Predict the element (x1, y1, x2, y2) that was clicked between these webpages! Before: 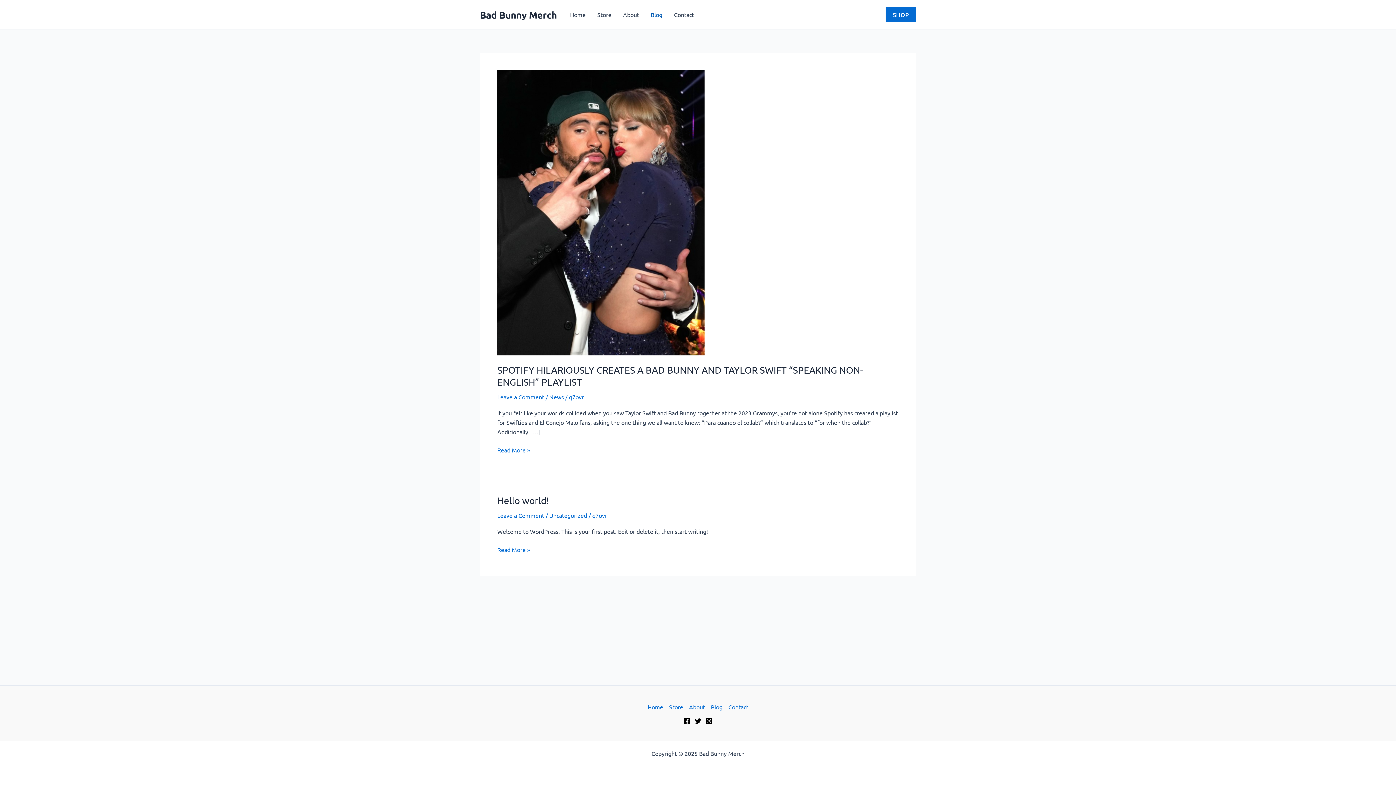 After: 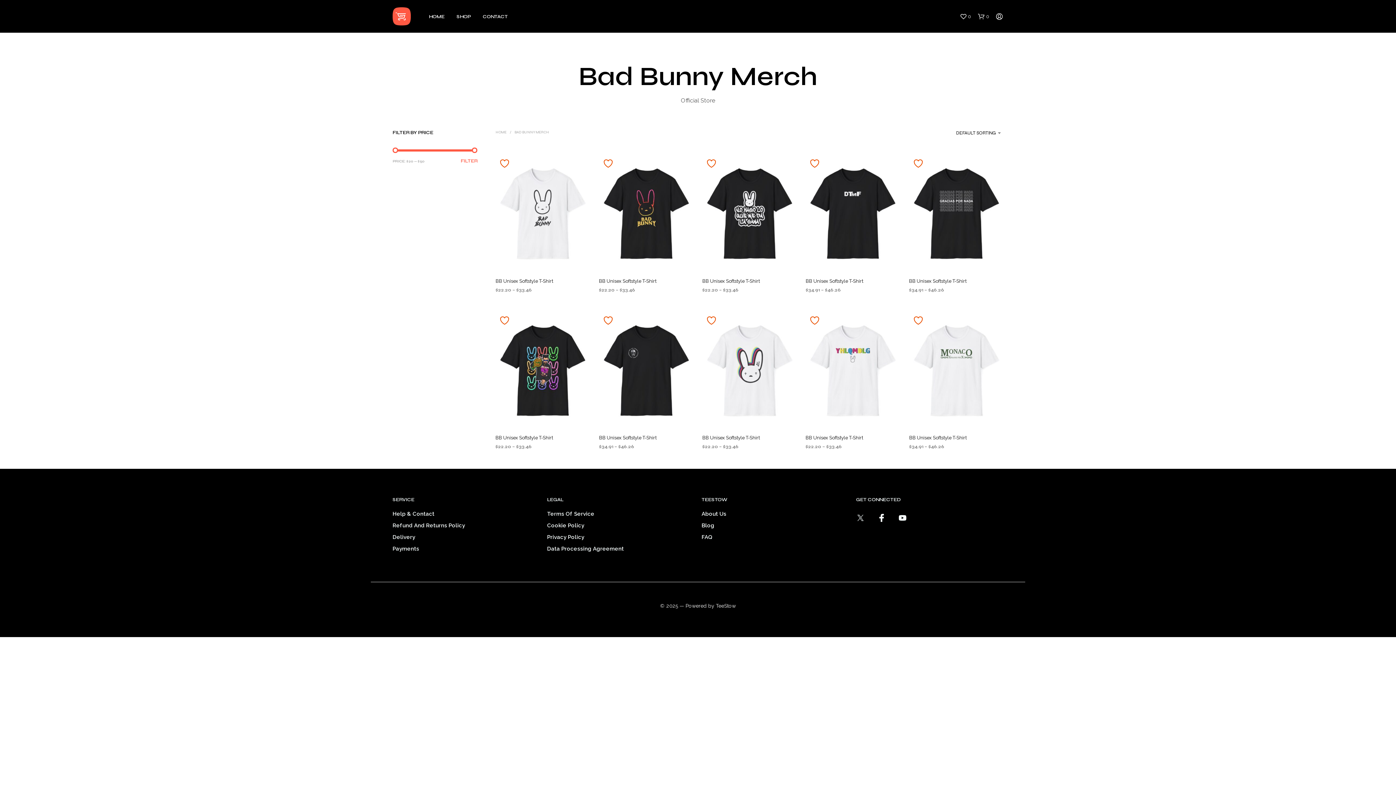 Action: label: Store bbox: (666, 702, 686, 712)